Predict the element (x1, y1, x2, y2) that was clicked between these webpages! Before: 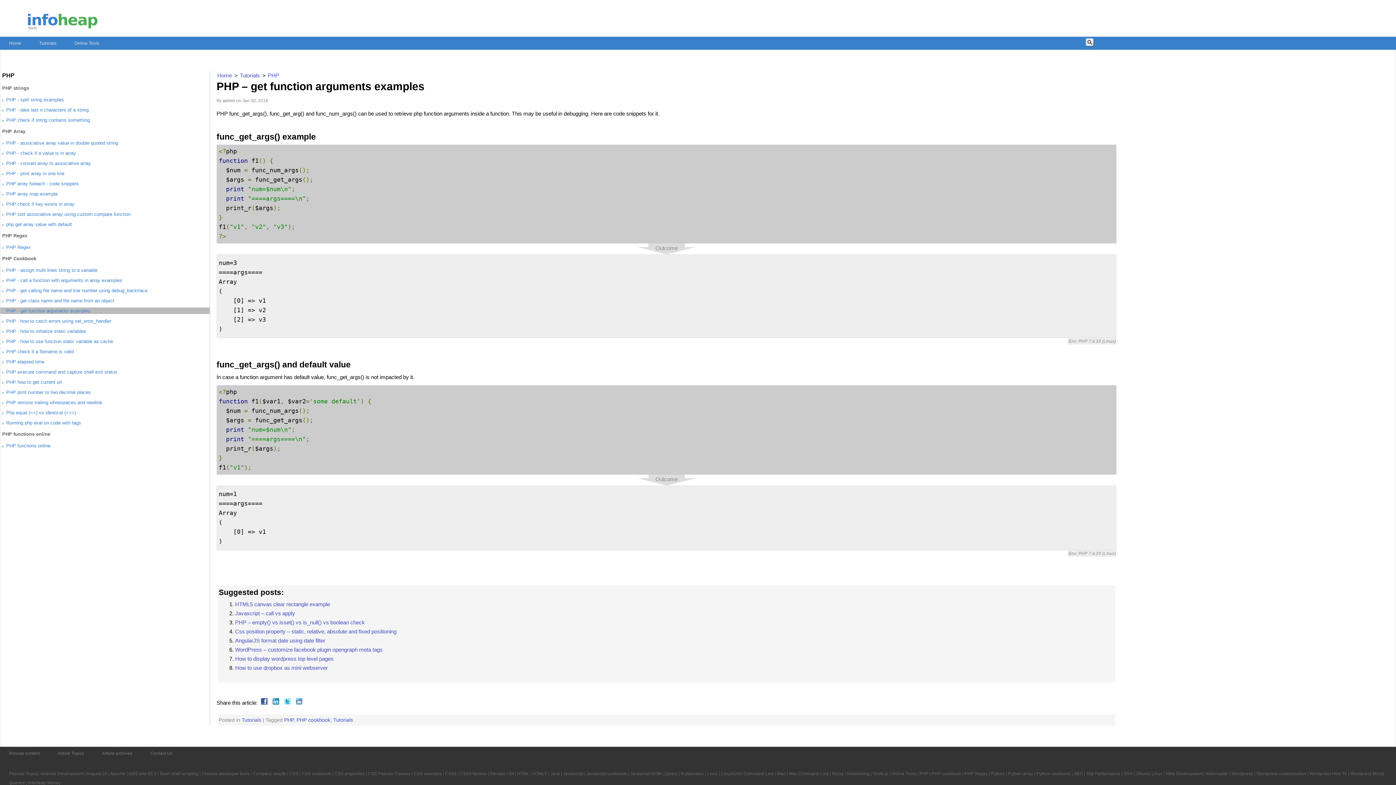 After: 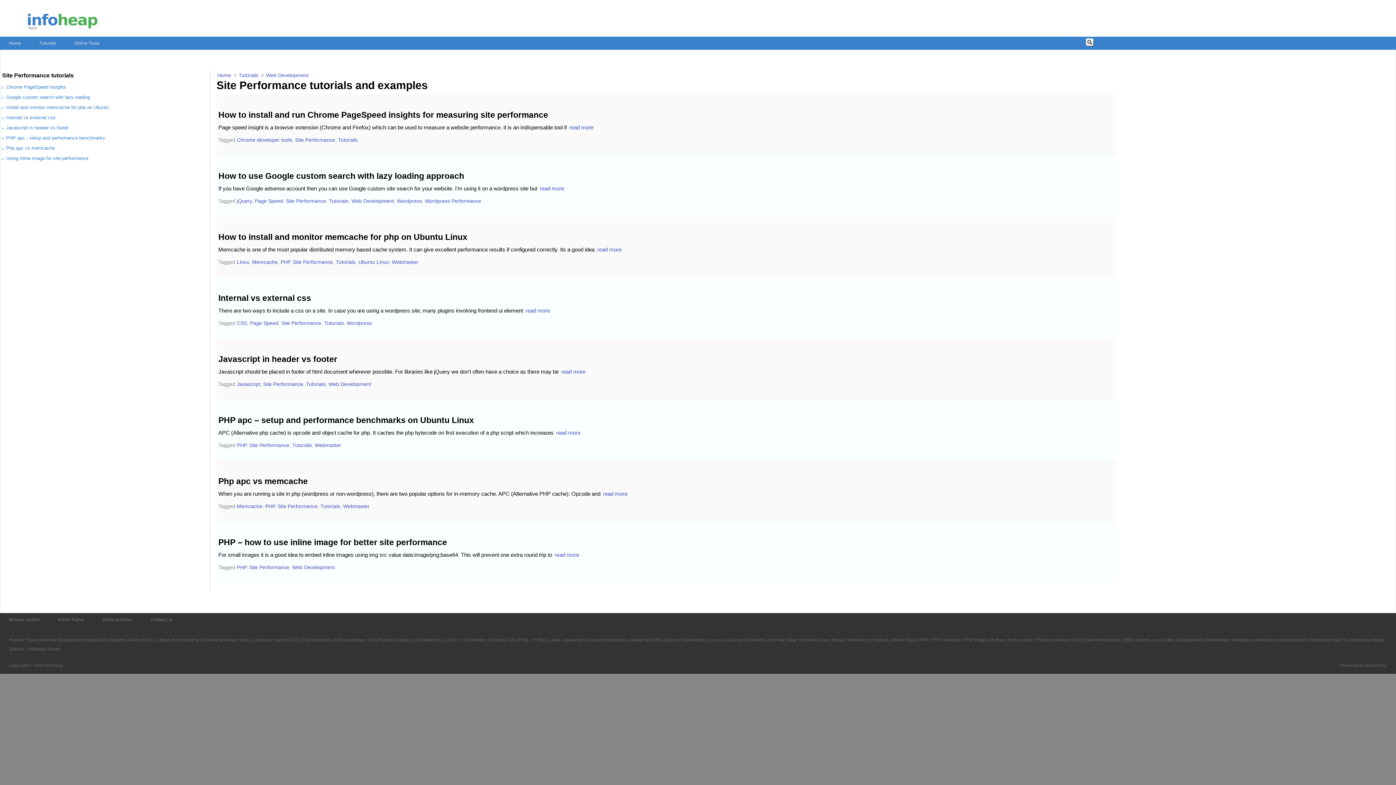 Action: label: Site Performance bbox: (1086, 771, 1120, 776)